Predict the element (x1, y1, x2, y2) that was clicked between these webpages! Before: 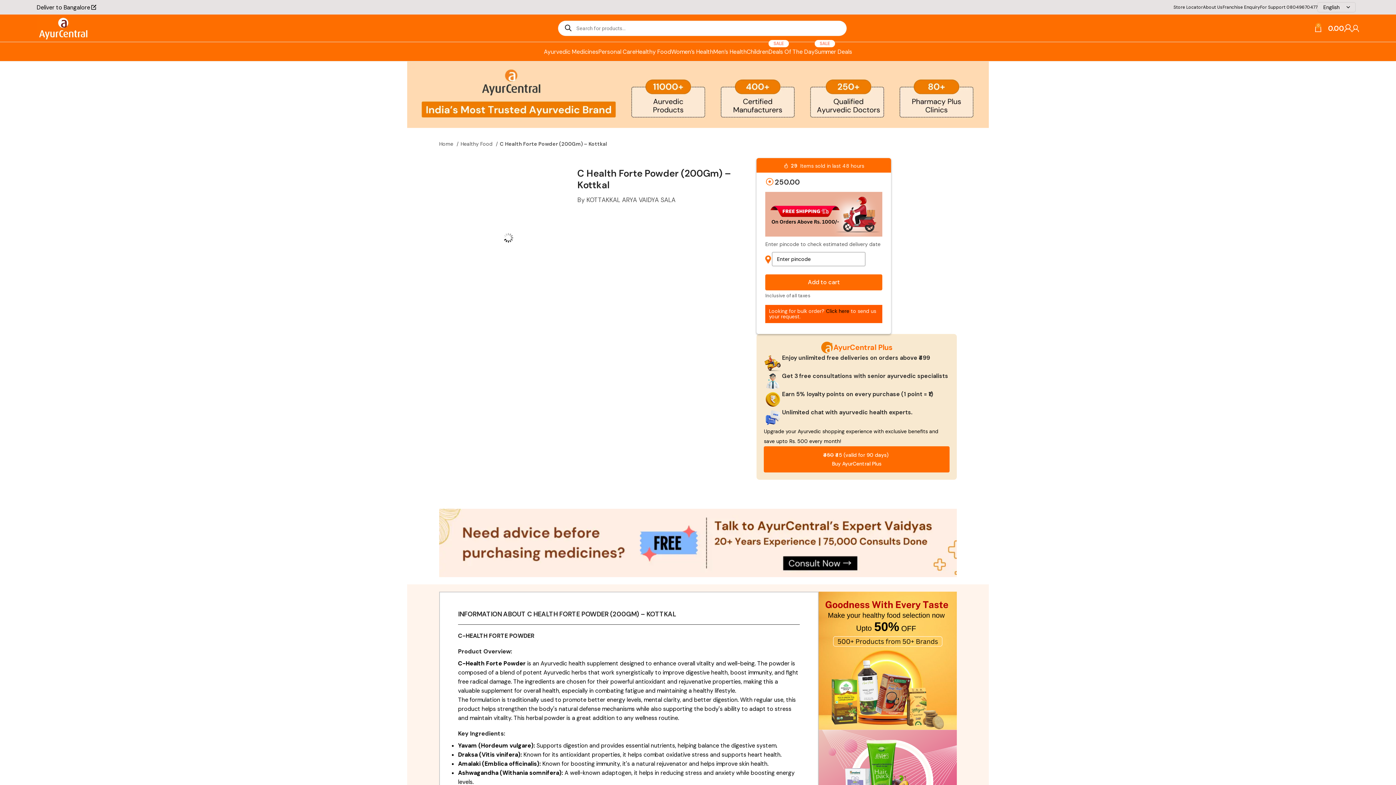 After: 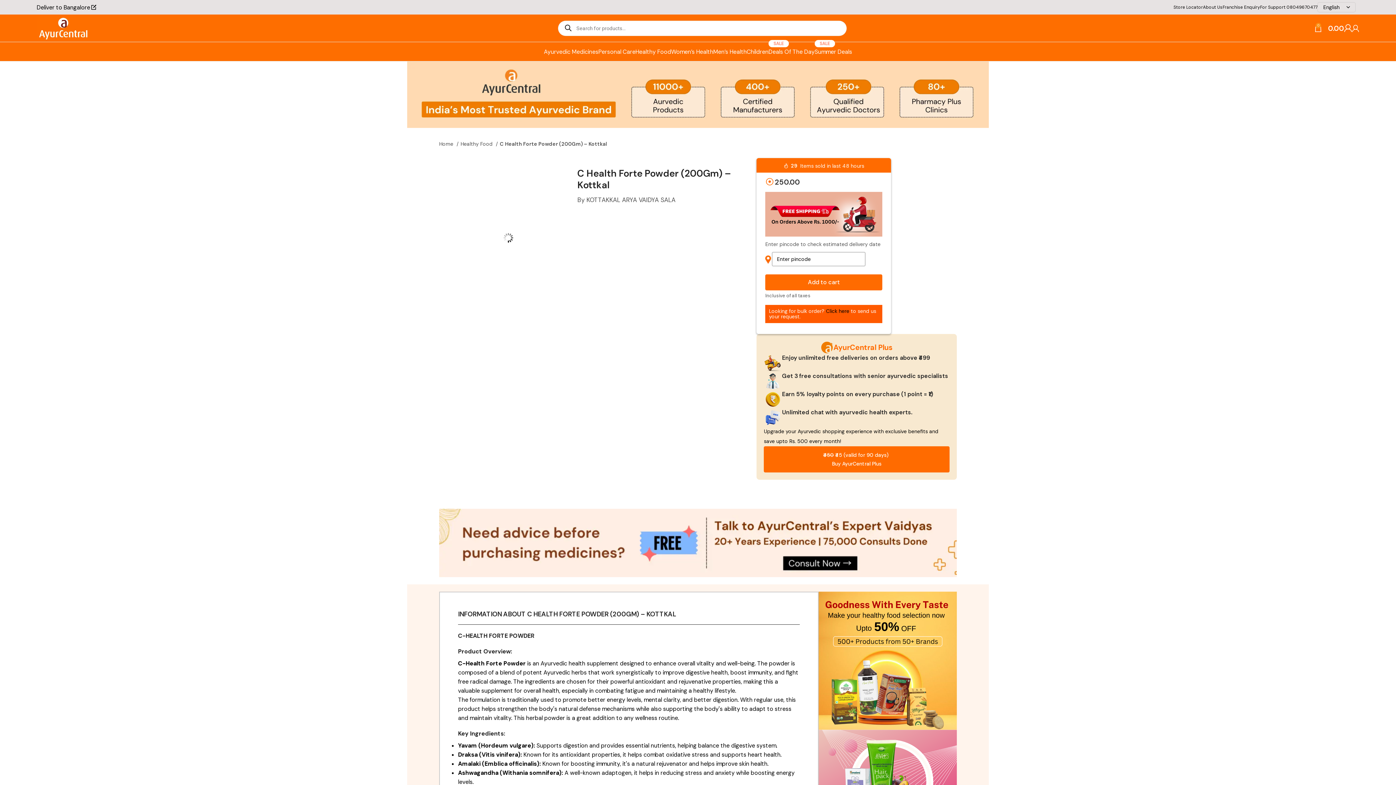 Action: label: ₹450 ₹45 (valid for 90 days)
Buy AyurCentral Plus bbox: (764, 446, 949, 472)